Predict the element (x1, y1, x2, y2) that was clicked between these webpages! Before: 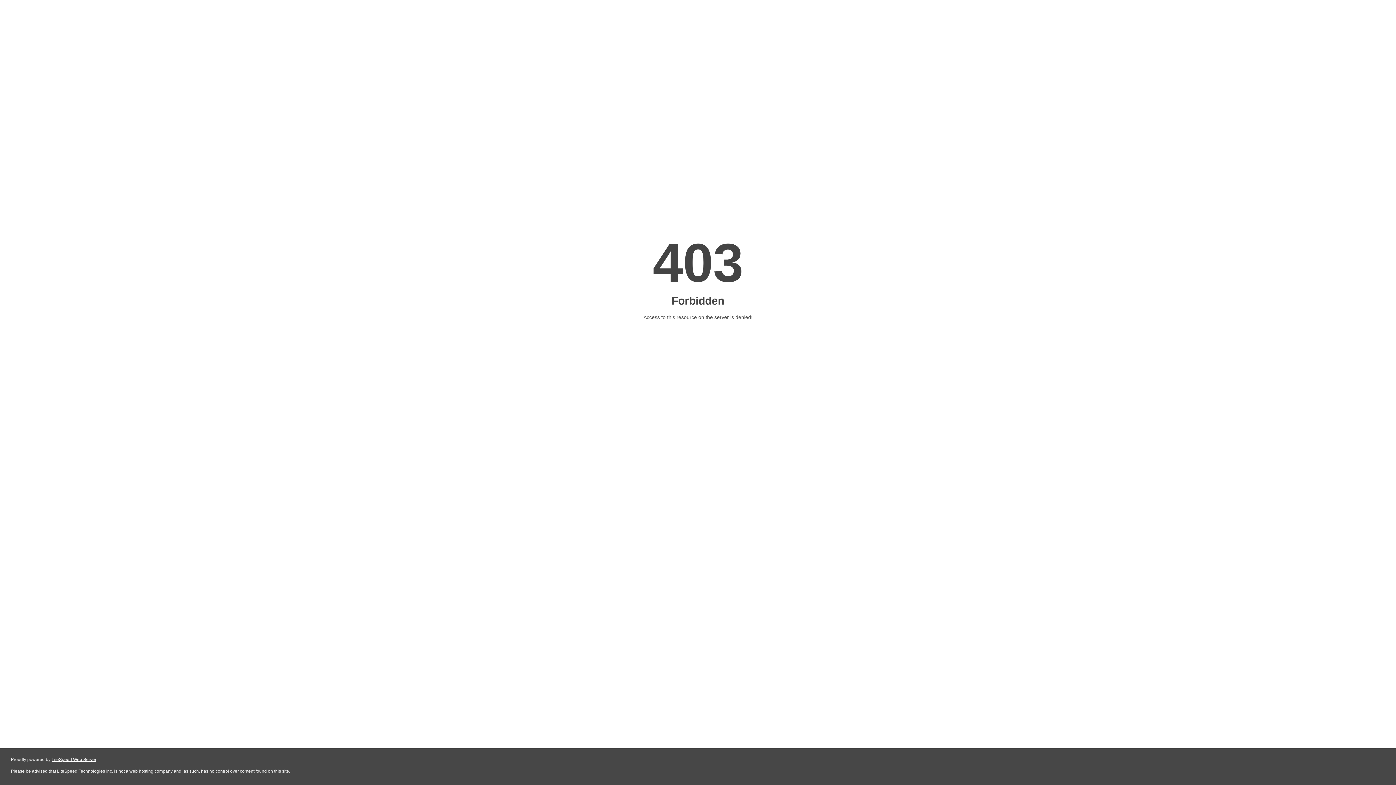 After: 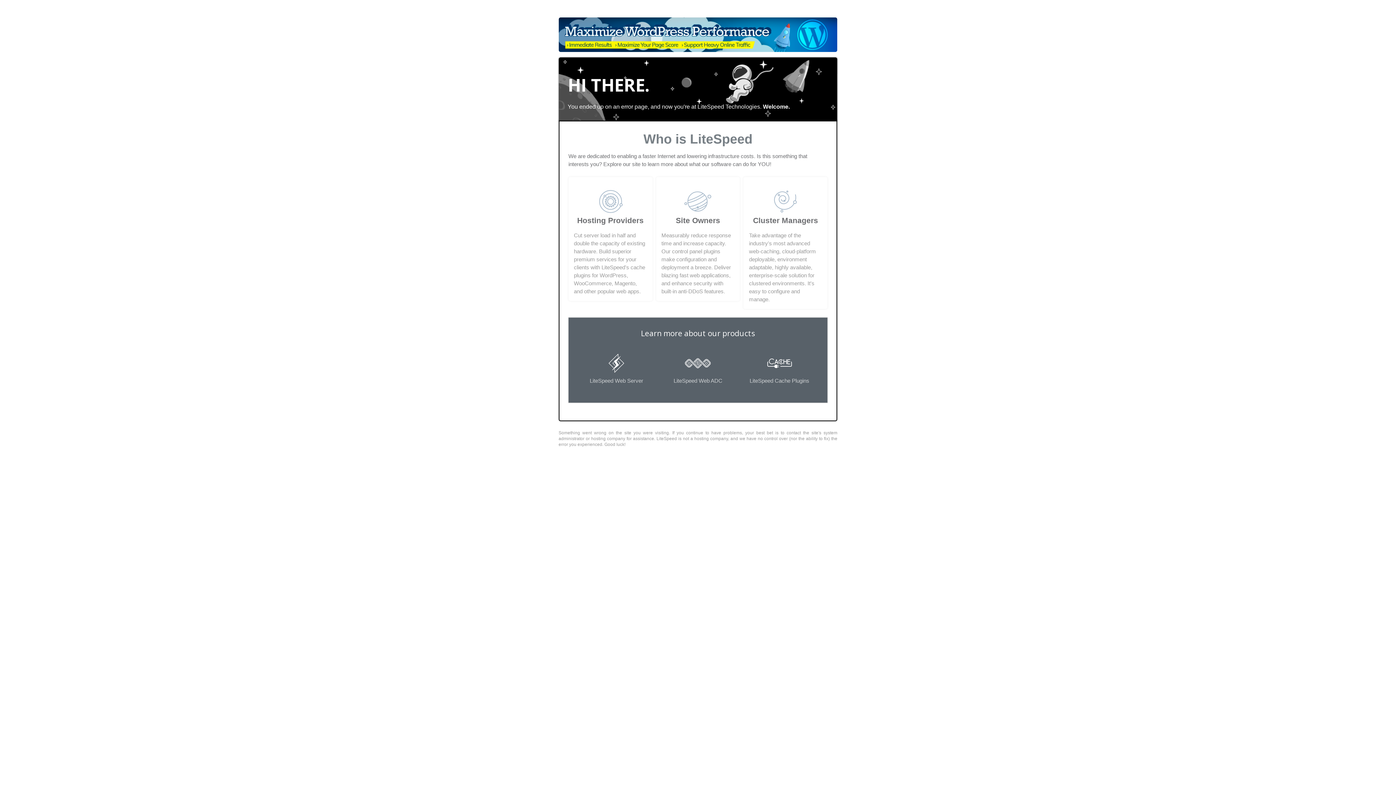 Action: bbox: (51, 757, 96, 762) label: LiteSpeed Web Server